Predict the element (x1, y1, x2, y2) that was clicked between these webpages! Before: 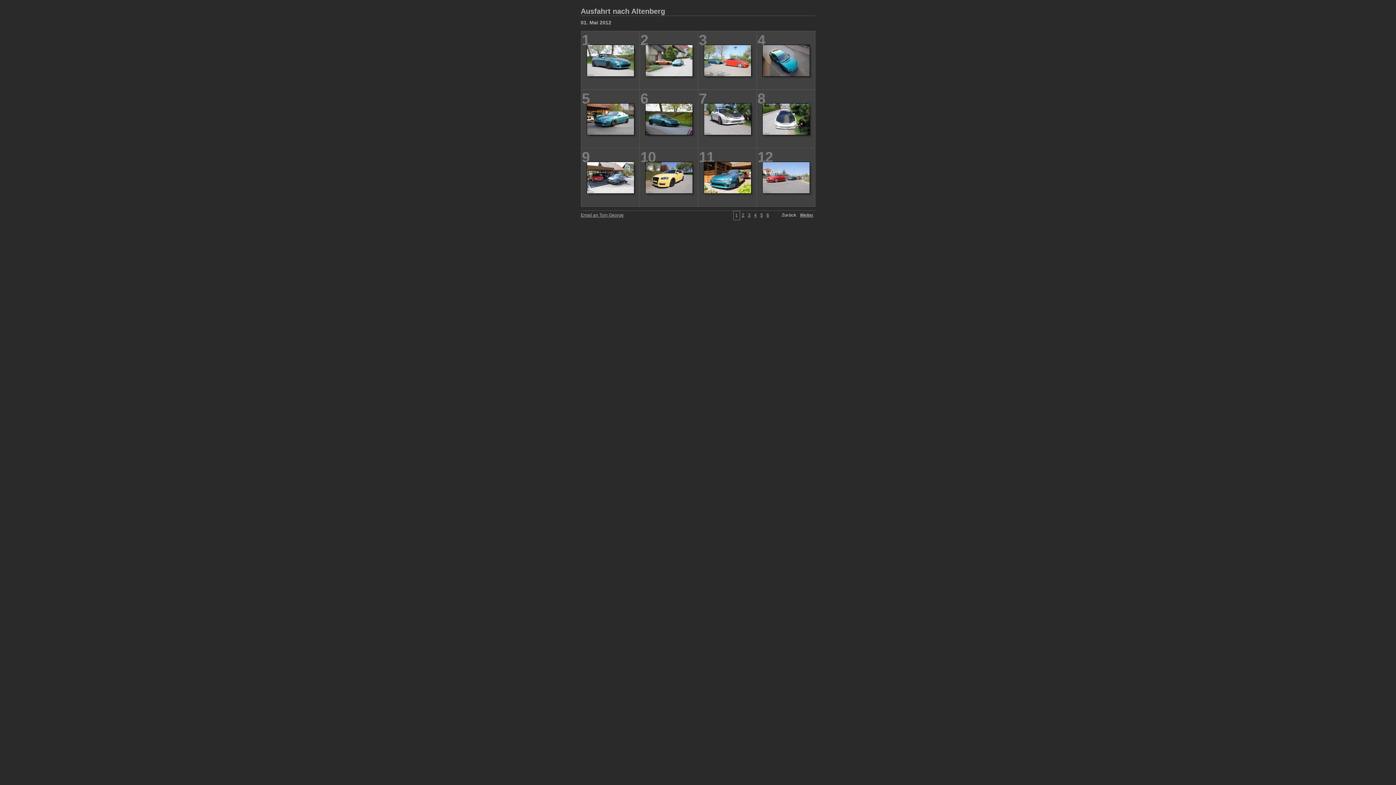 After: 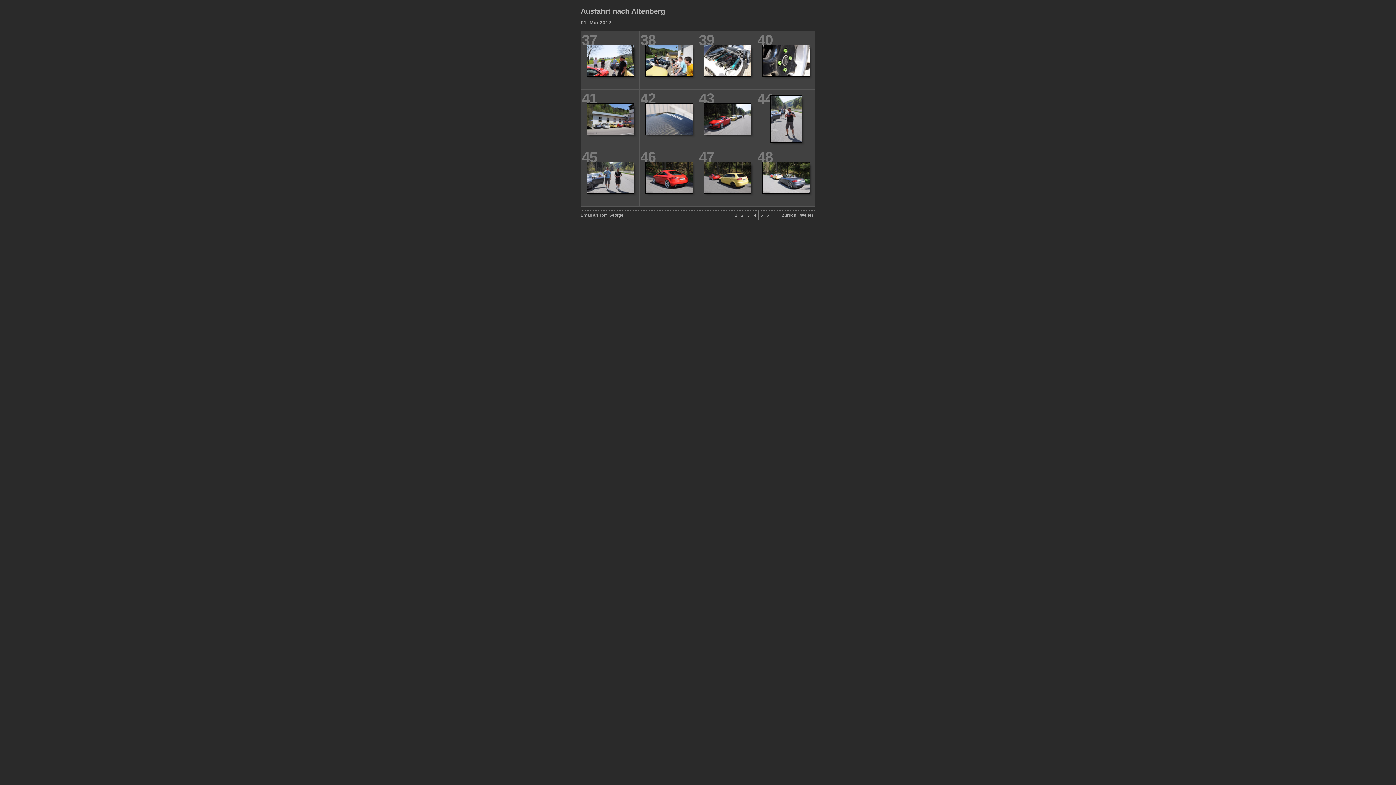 Action: bbox: (754, 212, 756, 217) label: 4